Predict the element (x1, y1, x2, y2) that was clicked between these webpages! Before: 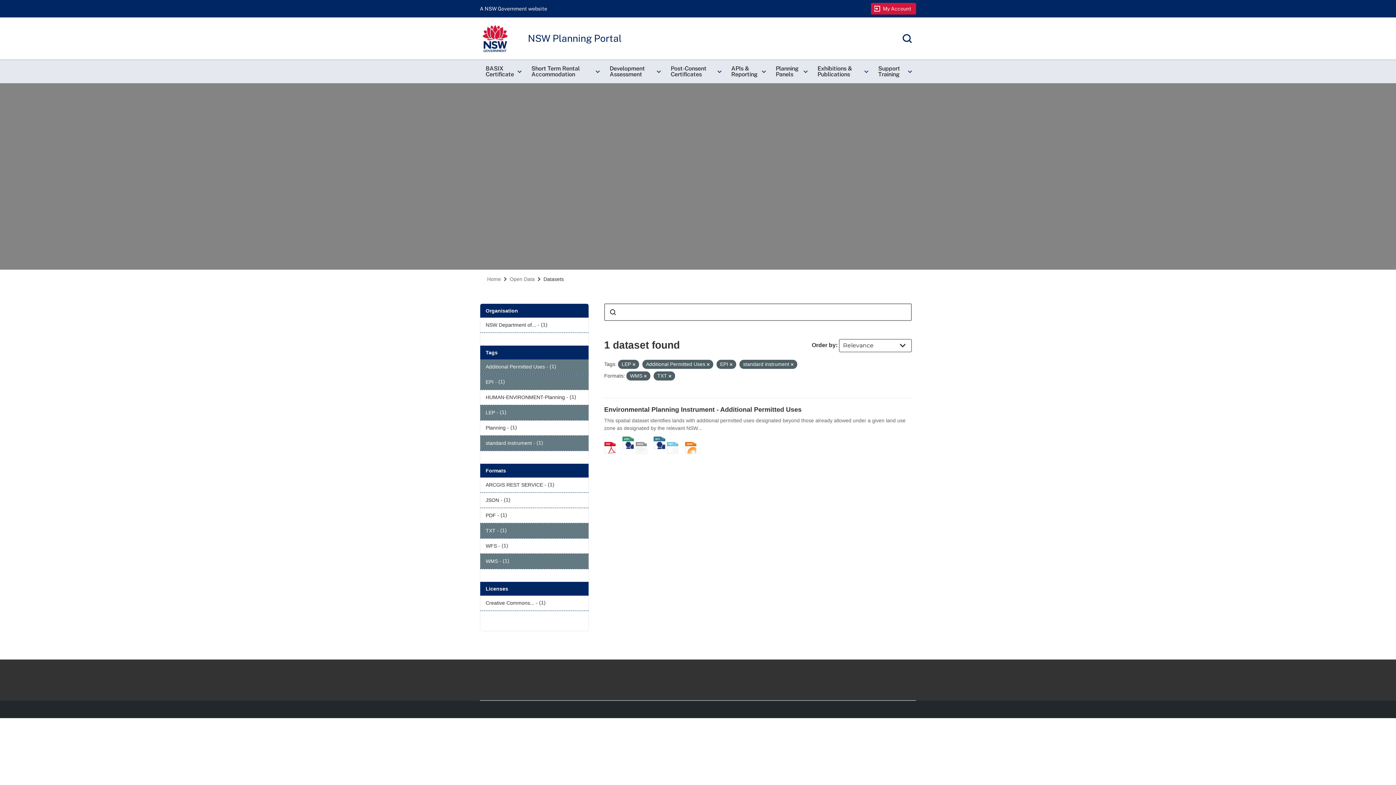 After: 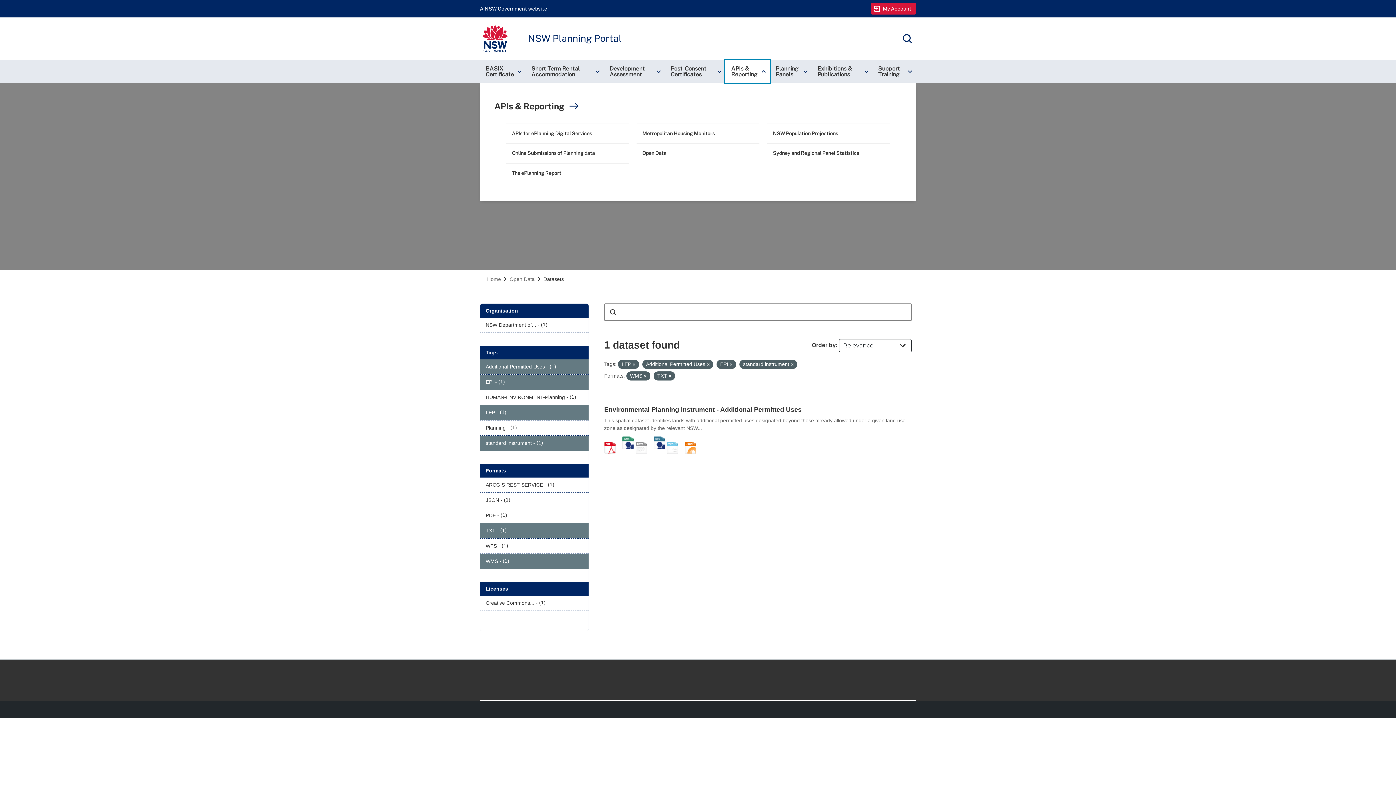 Action: label: APIs & Reporting
keyboard_arrow_right bbox: (725, 60, 770, 83)